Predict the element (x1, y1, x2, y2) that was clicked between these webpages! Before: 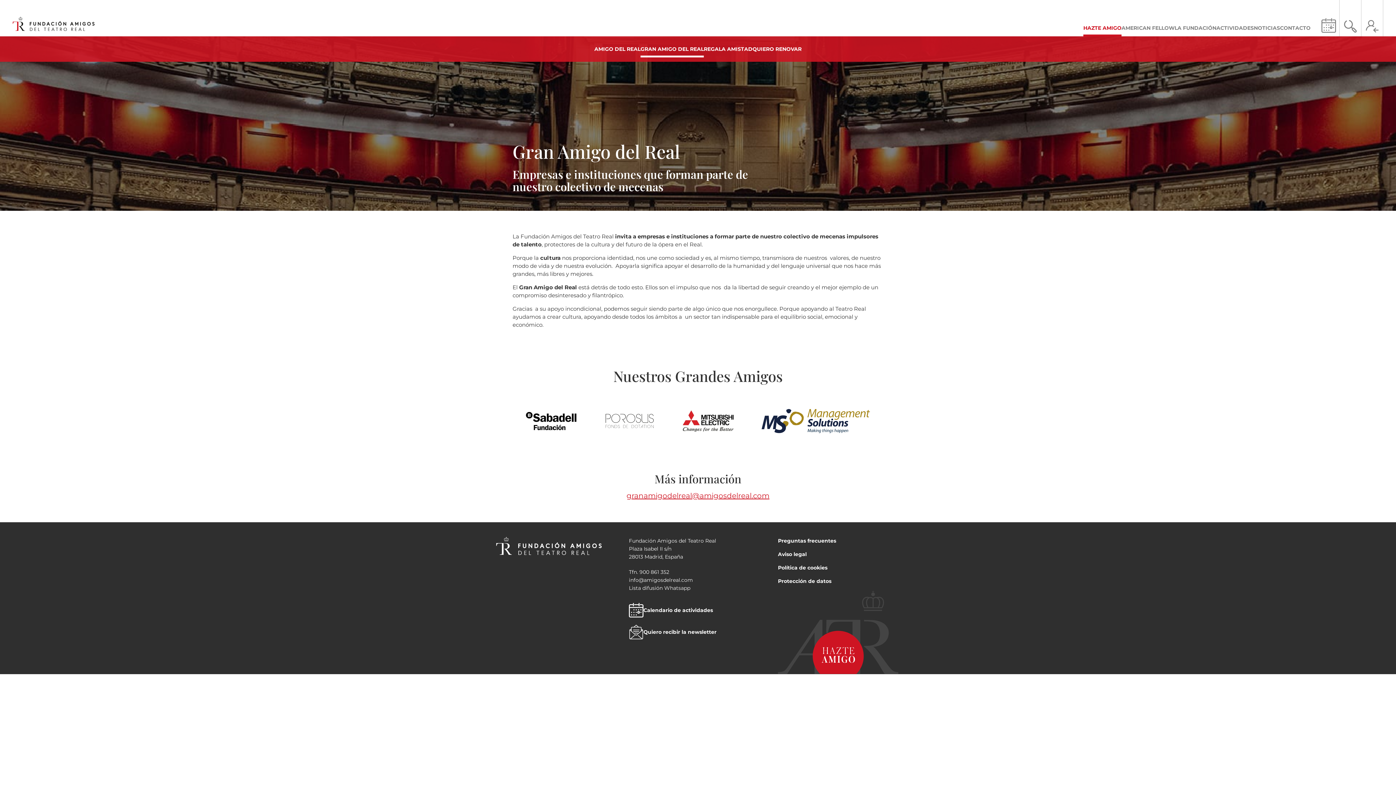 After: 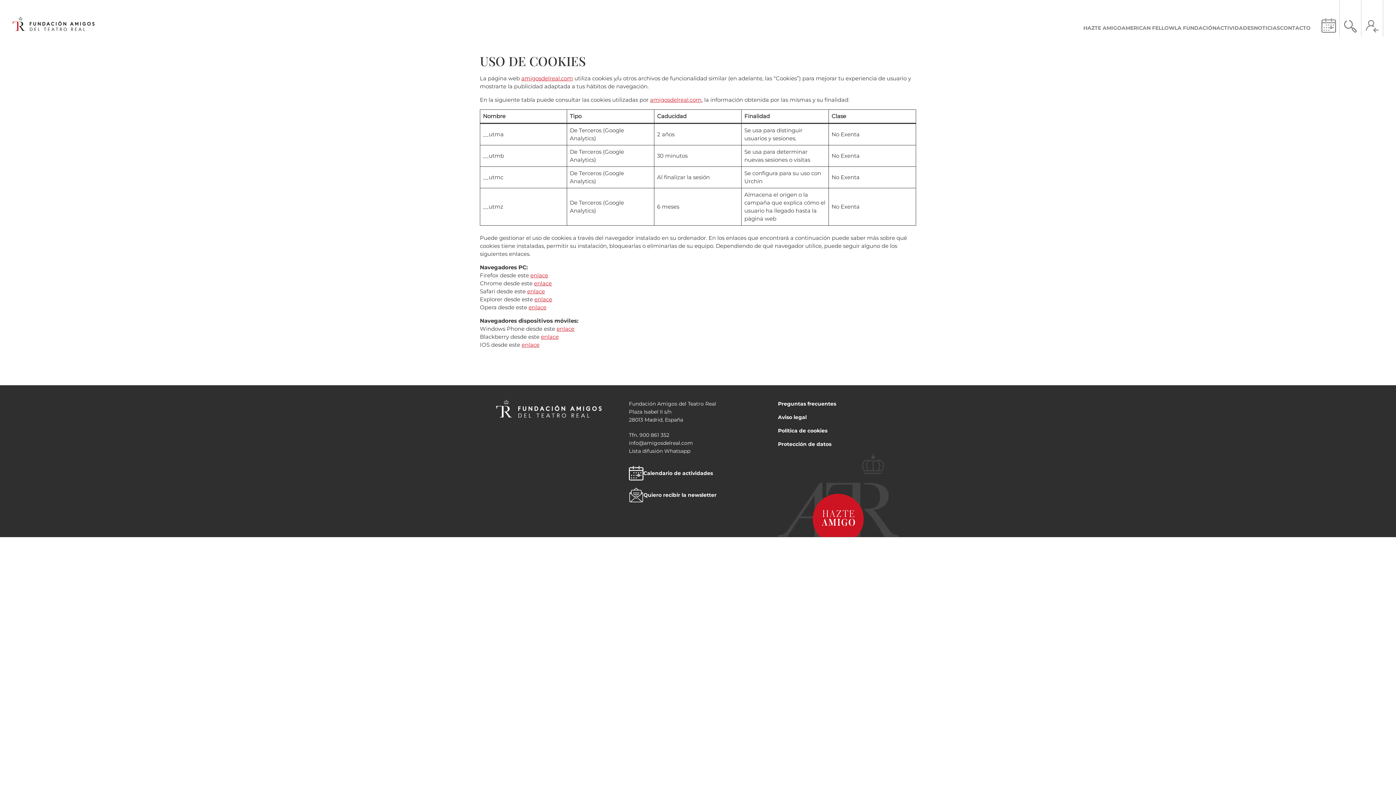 Action: label: Política de cookies bbox: (778, 564, 827, 571)